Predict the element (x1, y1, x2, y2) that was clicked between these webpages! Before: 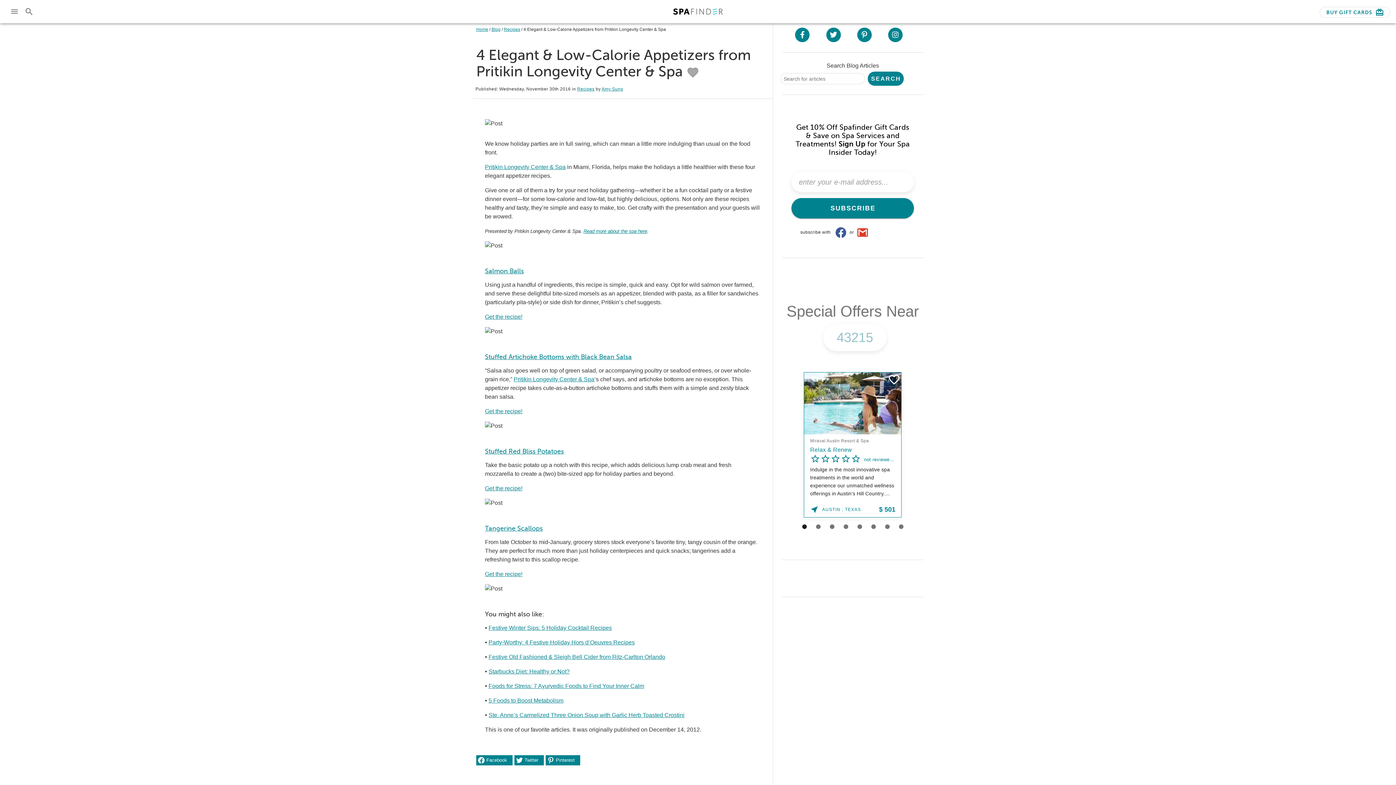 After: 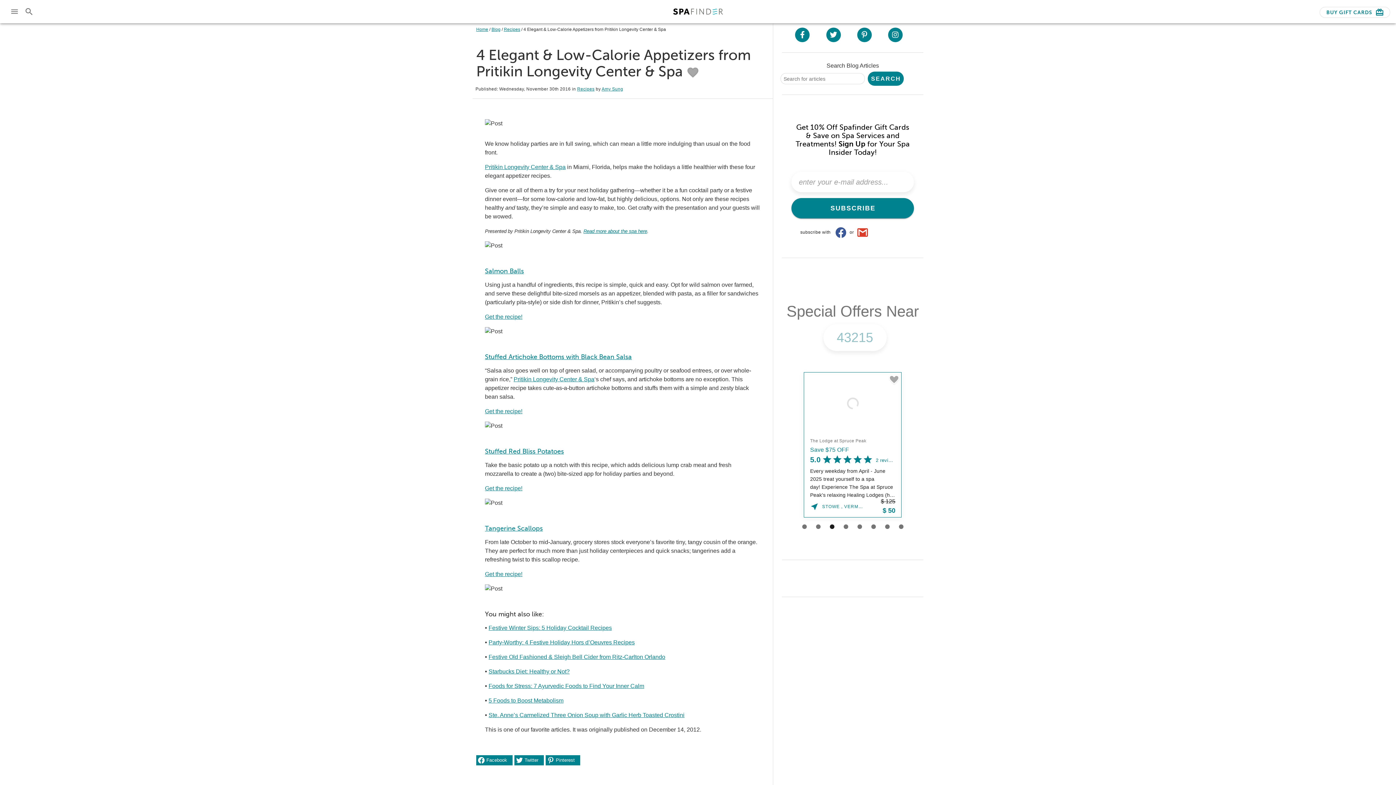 Action: label: Ste. Anne’s Carmelized Three Onion Soup with Garlic Herb Toasted Crostini bbox: (488, 712, 684, 718)